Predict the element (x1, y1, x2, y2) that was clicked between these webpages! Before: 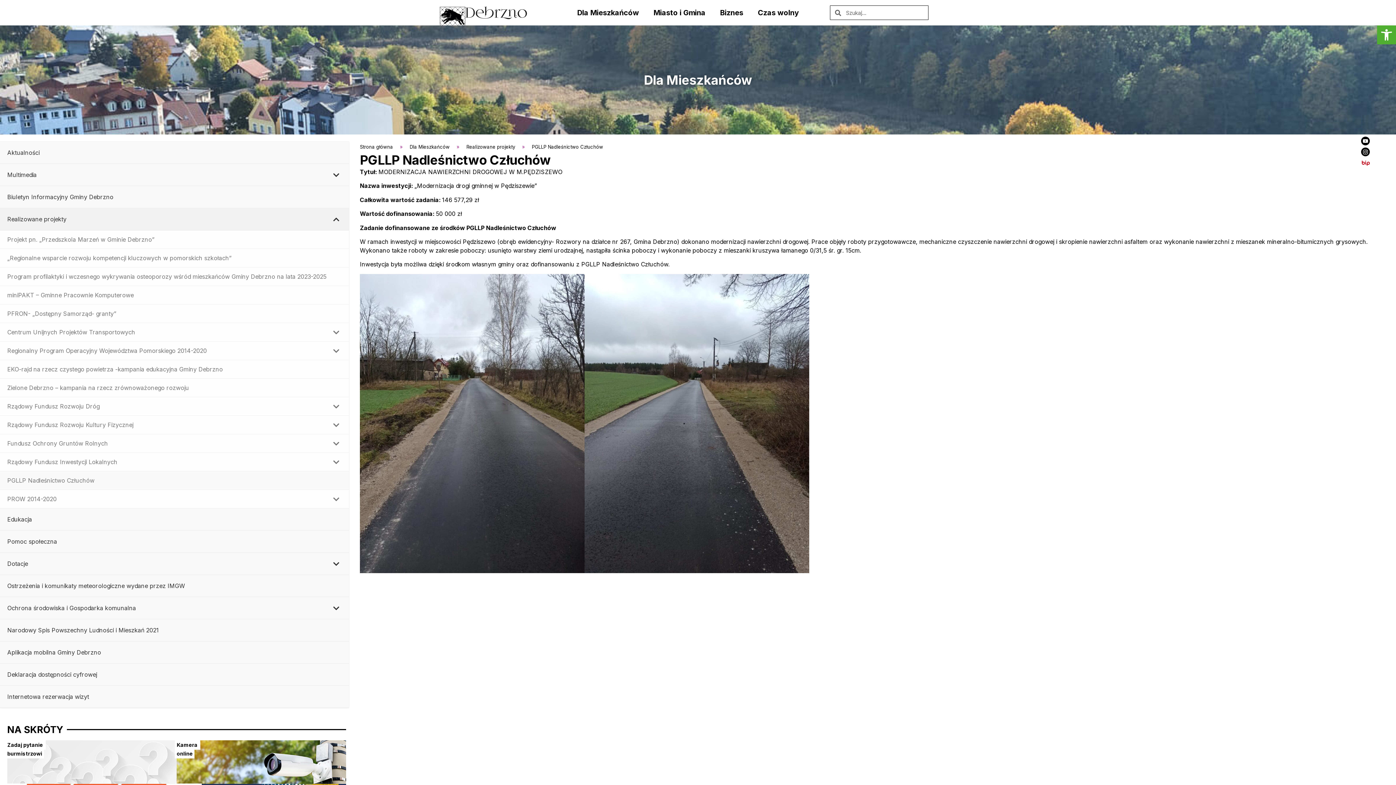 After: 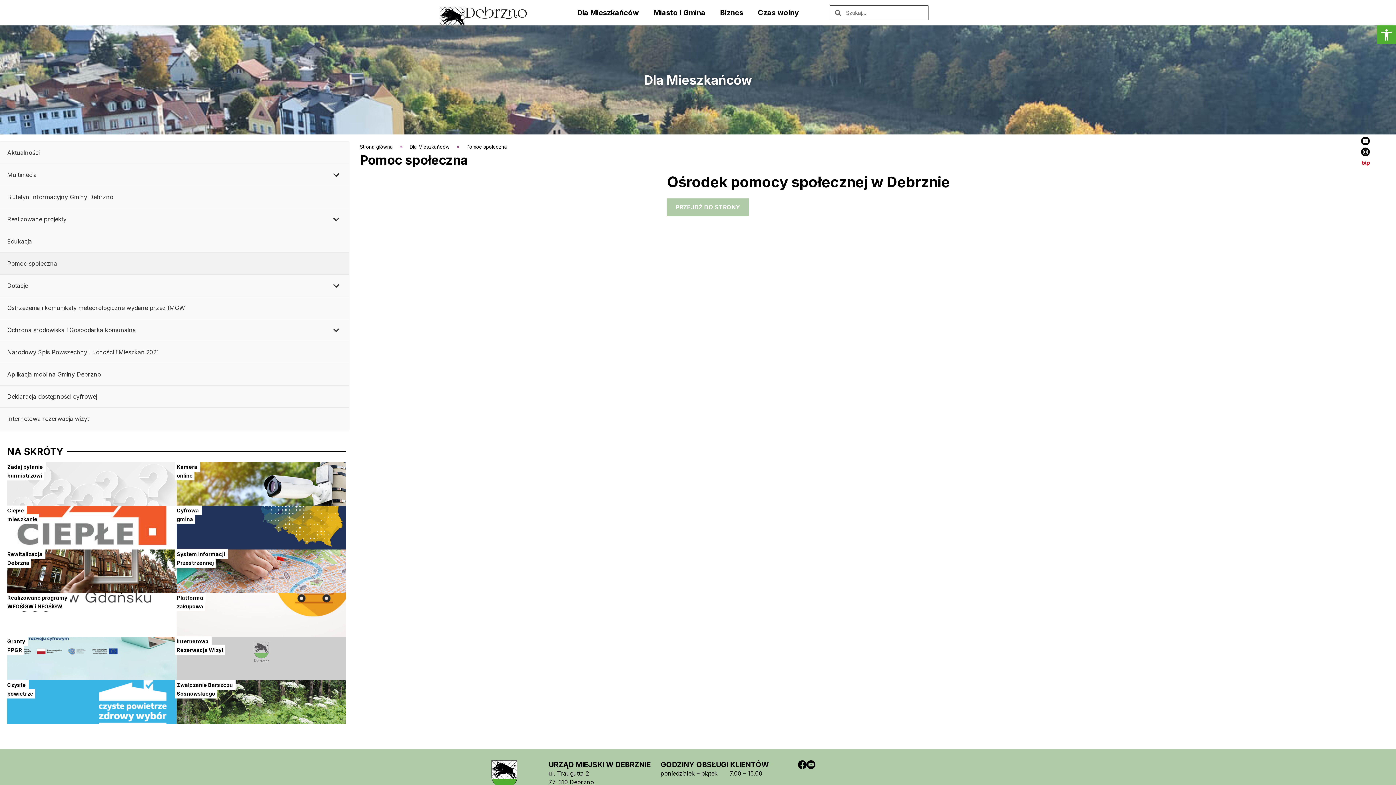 Action: bbox: (0, 530, 349, 553) label: Pomoc społeczna